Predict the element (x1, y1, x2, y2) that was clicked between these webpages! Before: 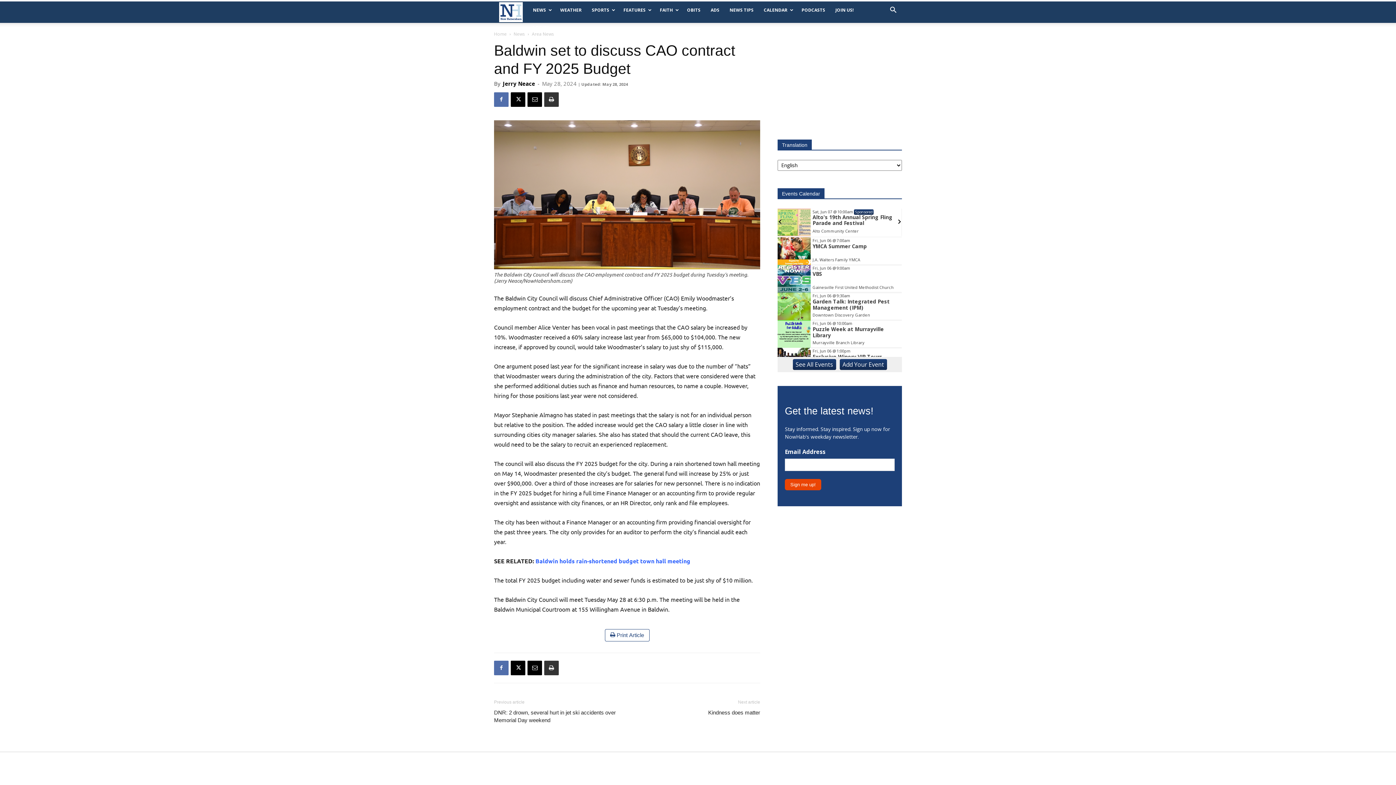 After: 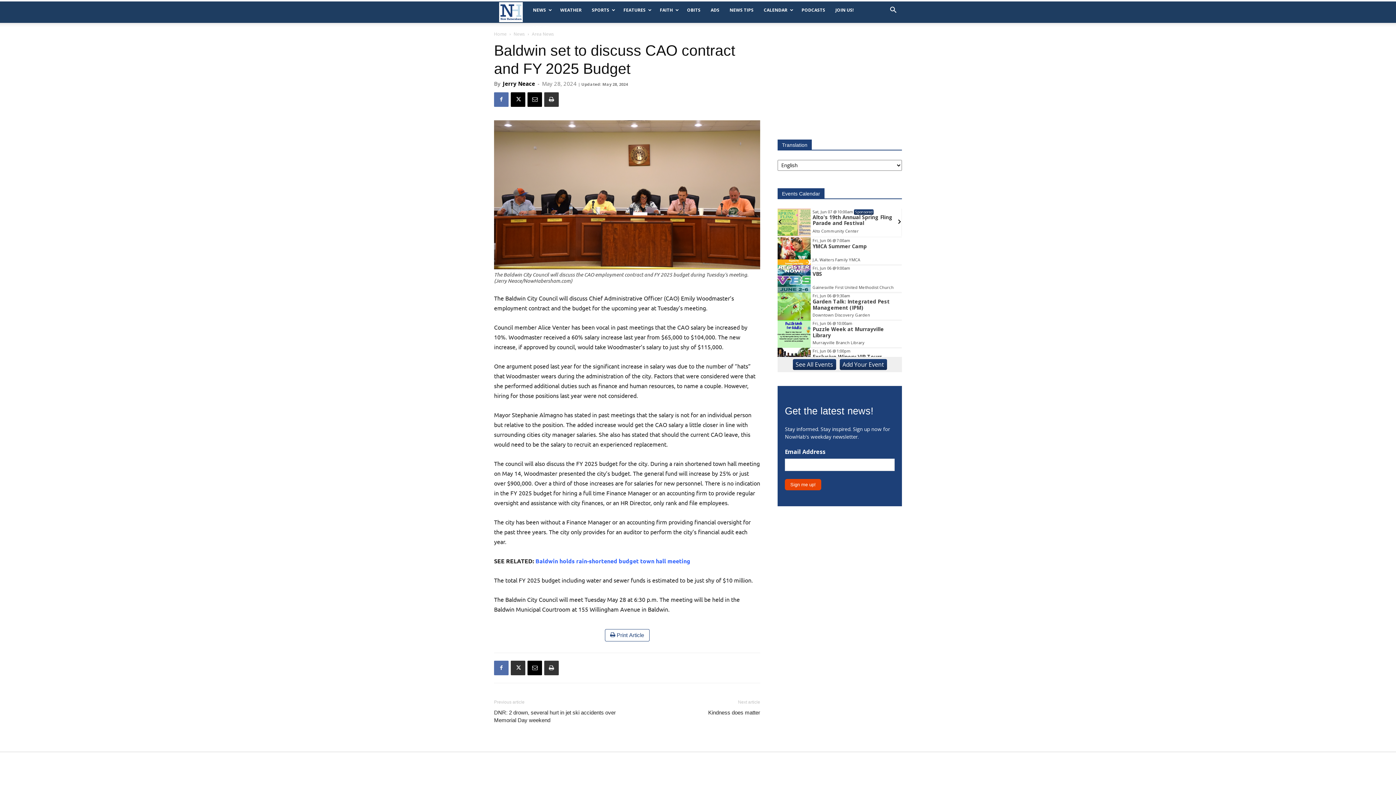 Action: bbox: (510, 660, 525, 675)